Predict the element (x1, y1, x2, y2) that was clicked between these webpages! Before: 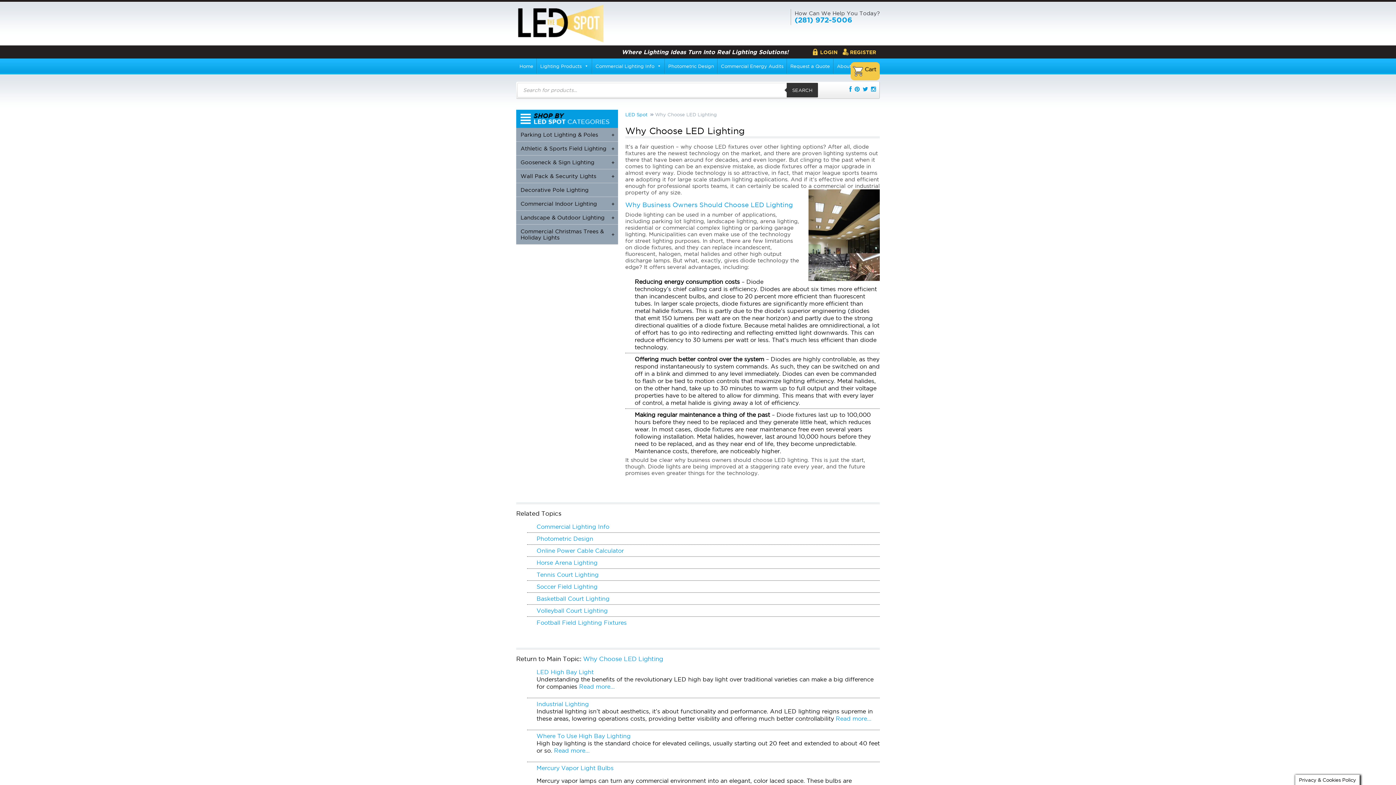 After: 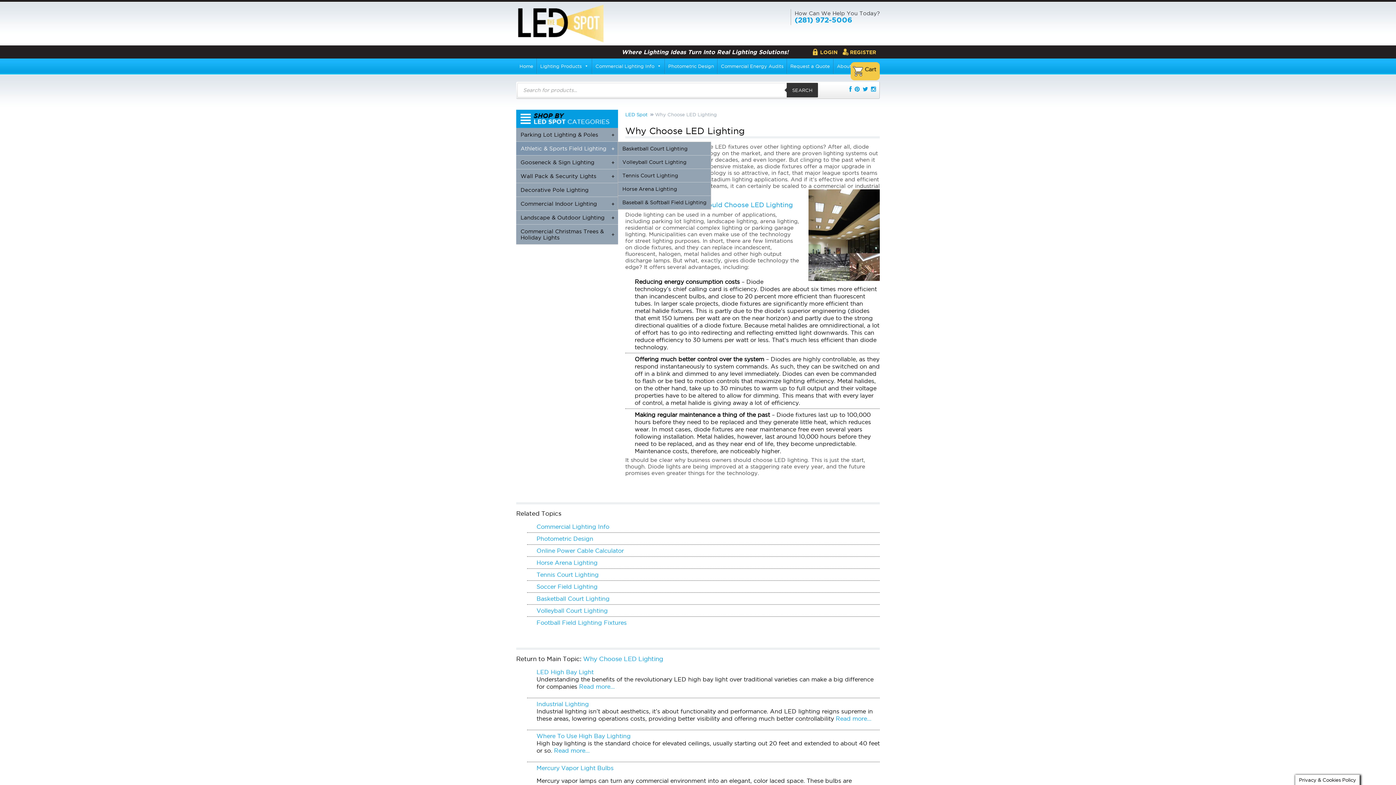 Action: label: +
+
Athletic & Sports Field Lighting bbox: (516, 141, 618, 155)